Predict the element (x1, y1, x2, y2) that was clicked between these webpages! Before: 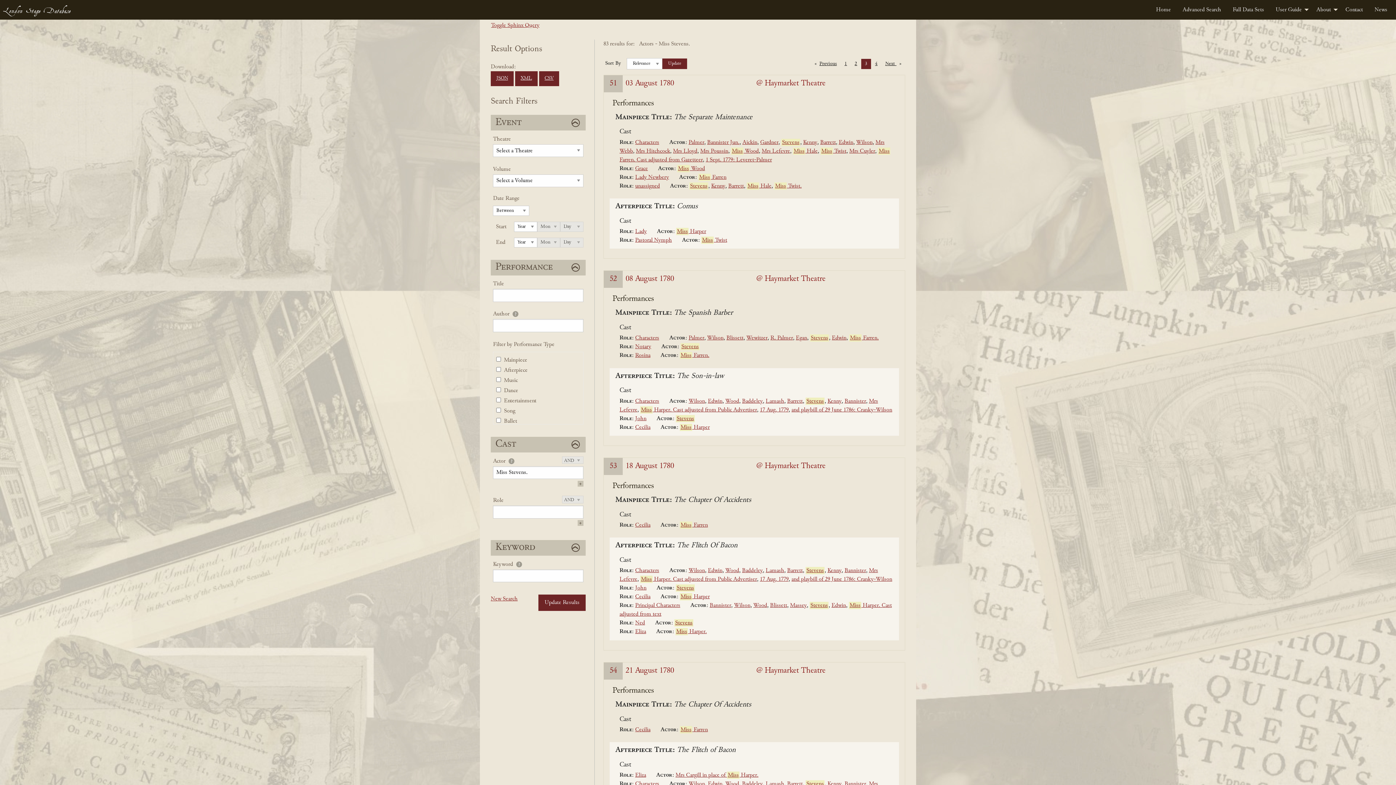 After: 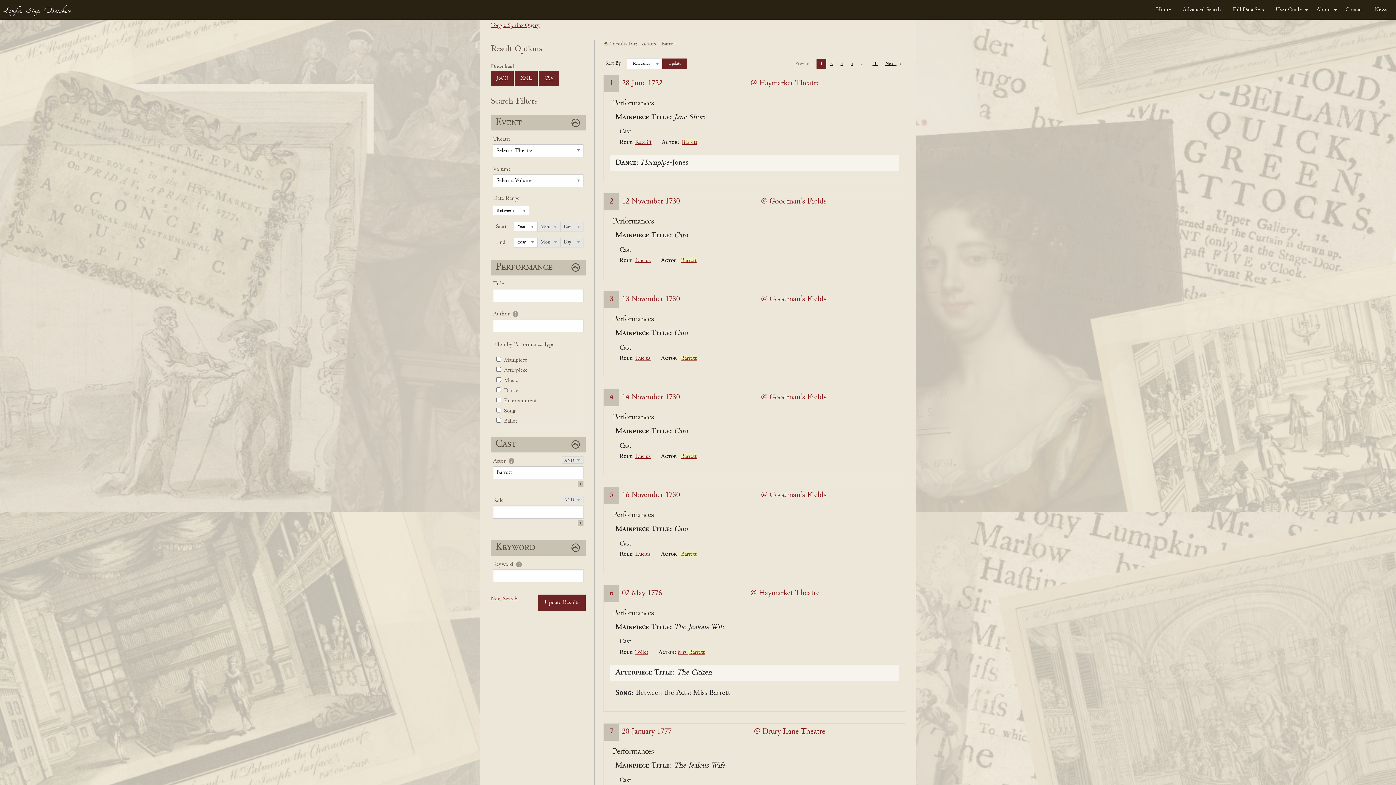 Action: bbox: (787, 568, 802, 573) label: Barrett